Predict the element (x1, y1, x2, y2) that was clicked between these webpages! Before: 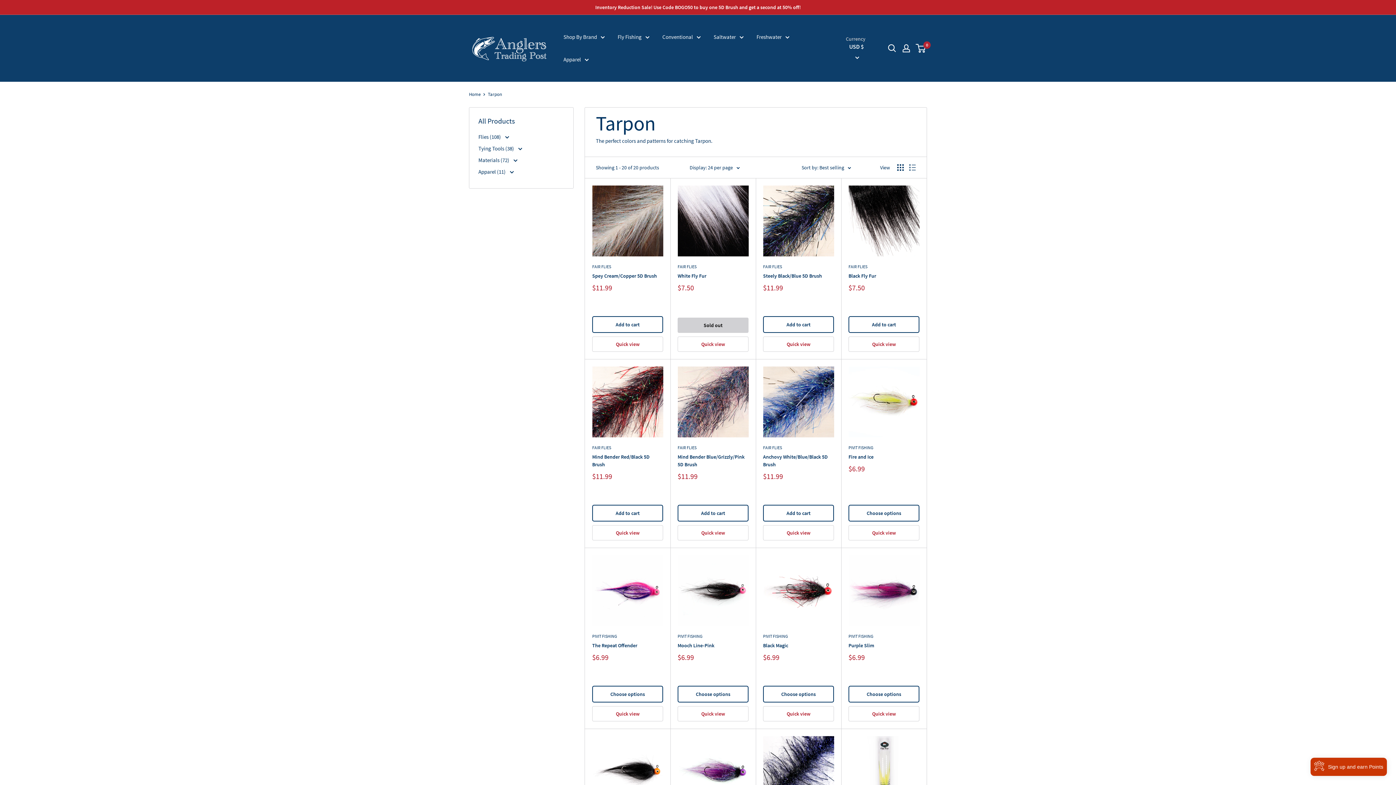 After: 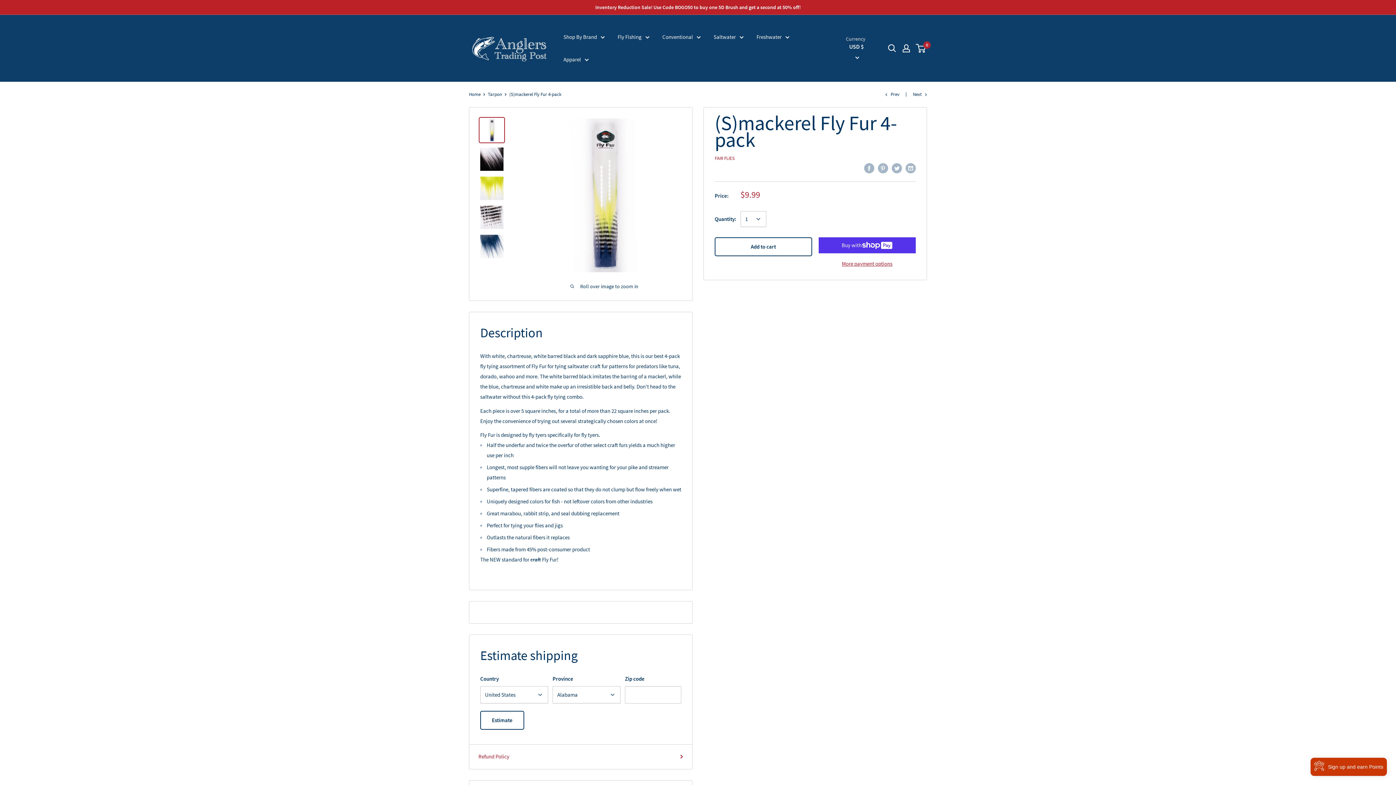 Action: bbox: (848, 736, 919, 807)